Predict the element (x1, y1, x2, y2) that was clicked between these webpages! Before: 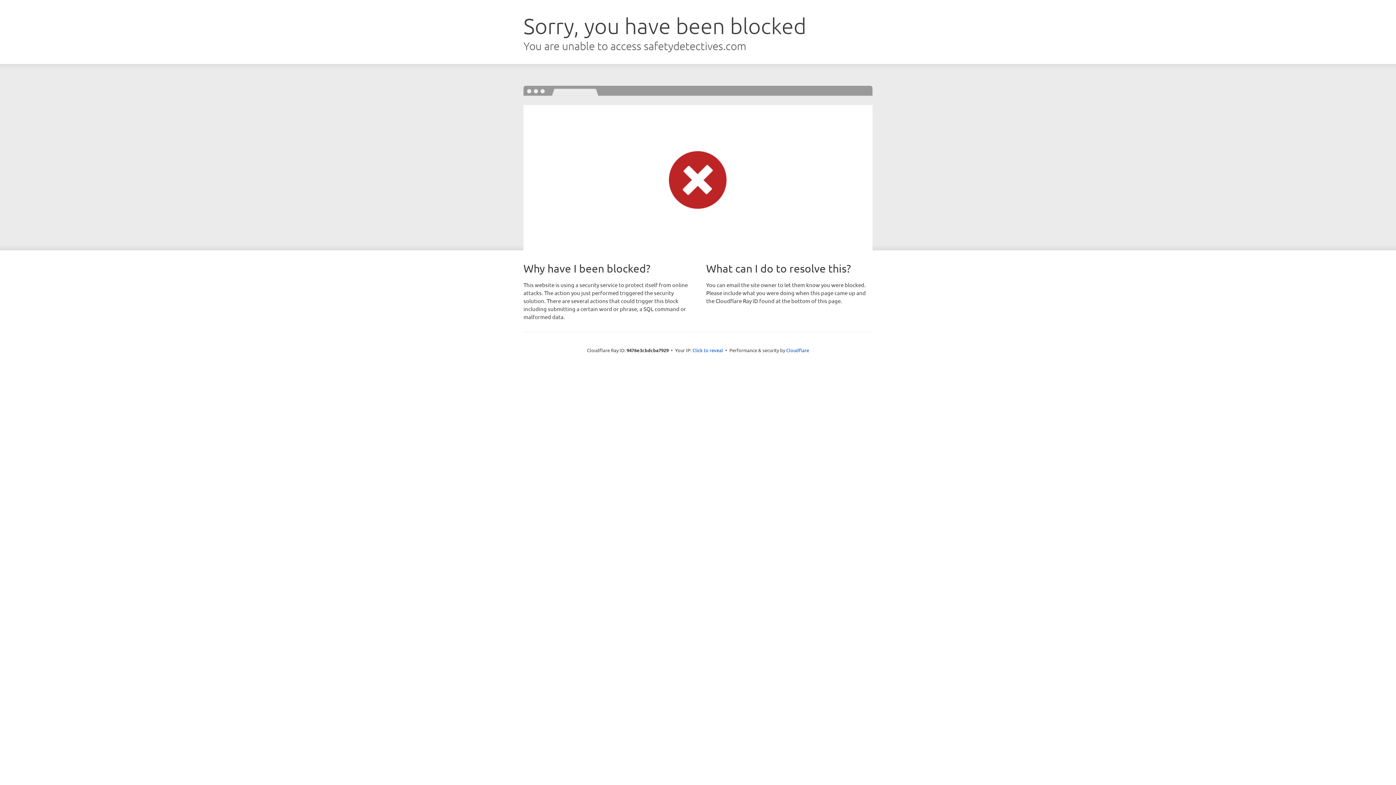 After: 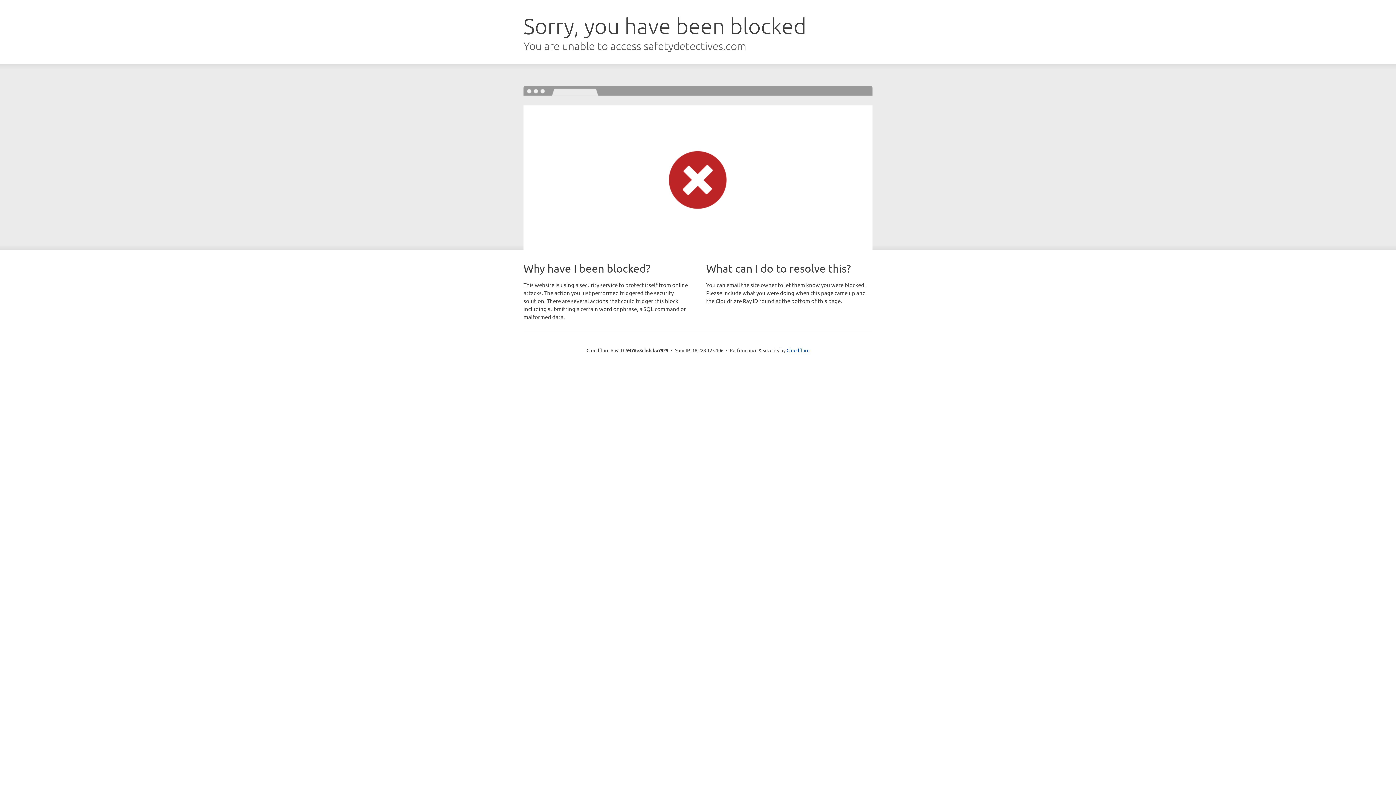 Action: label: Click to reveal bbox: (692, 346, 723, 353)